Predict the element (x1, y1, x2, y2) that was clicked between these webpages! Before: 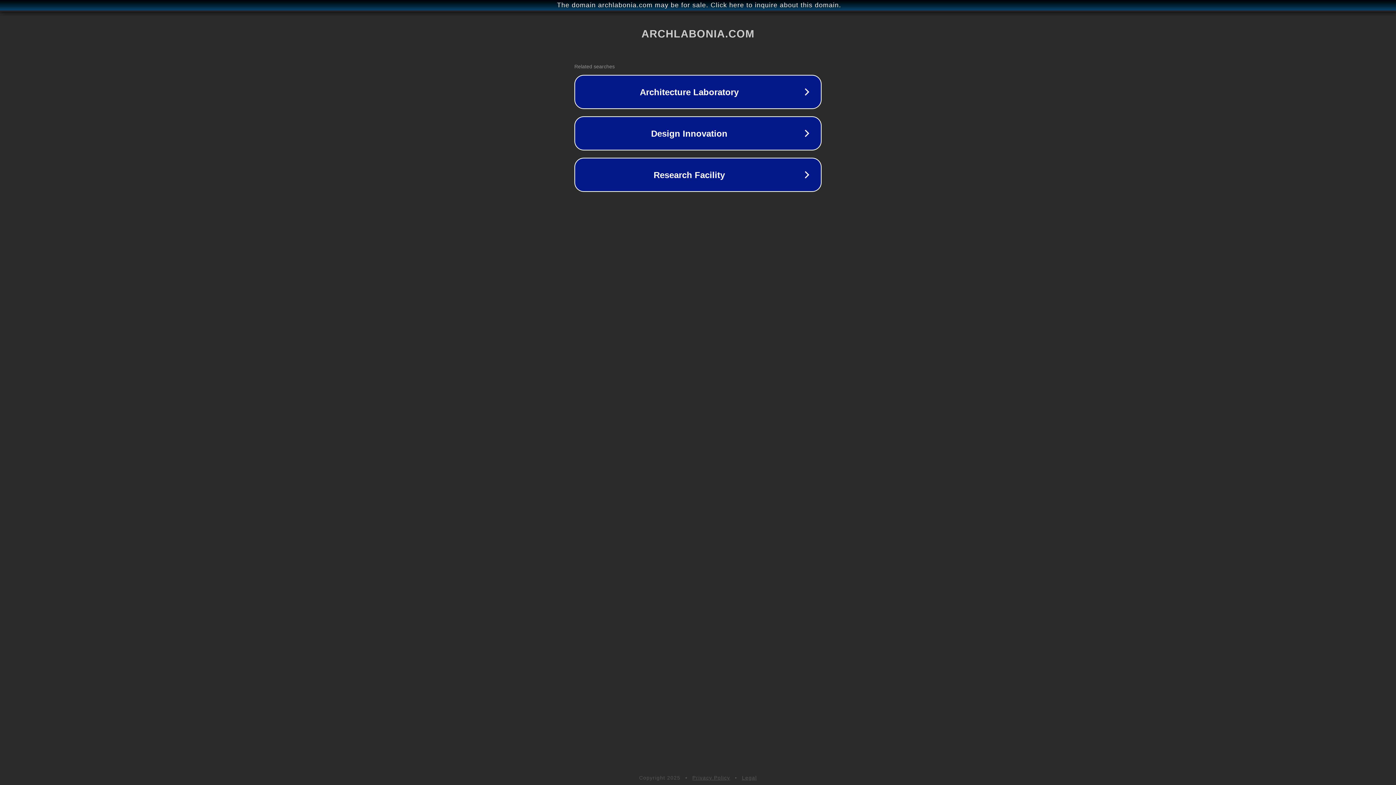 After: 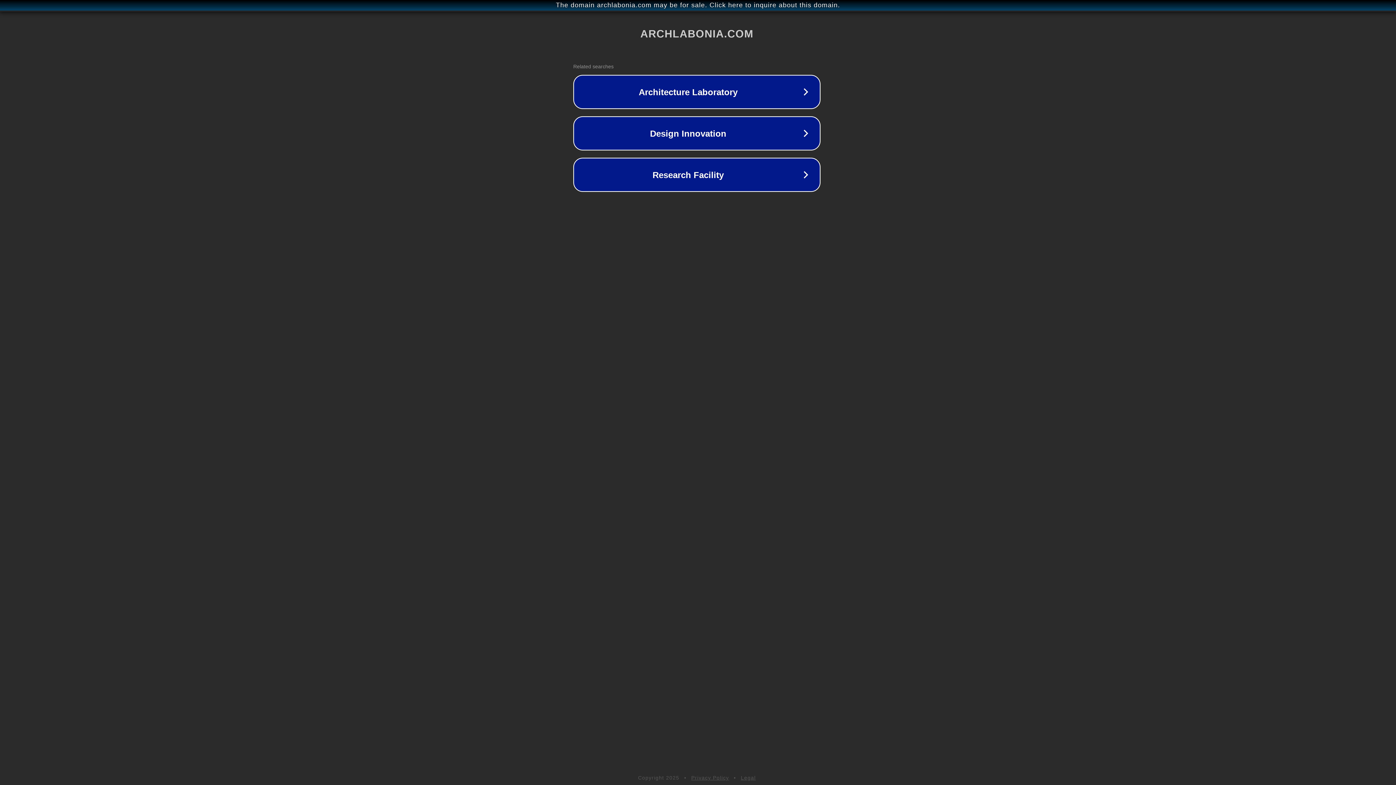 Action: bbox: (1, 1, 1397, 9) label: The domain archlabonia.com may be for sale. Click here to inquire about this domain.